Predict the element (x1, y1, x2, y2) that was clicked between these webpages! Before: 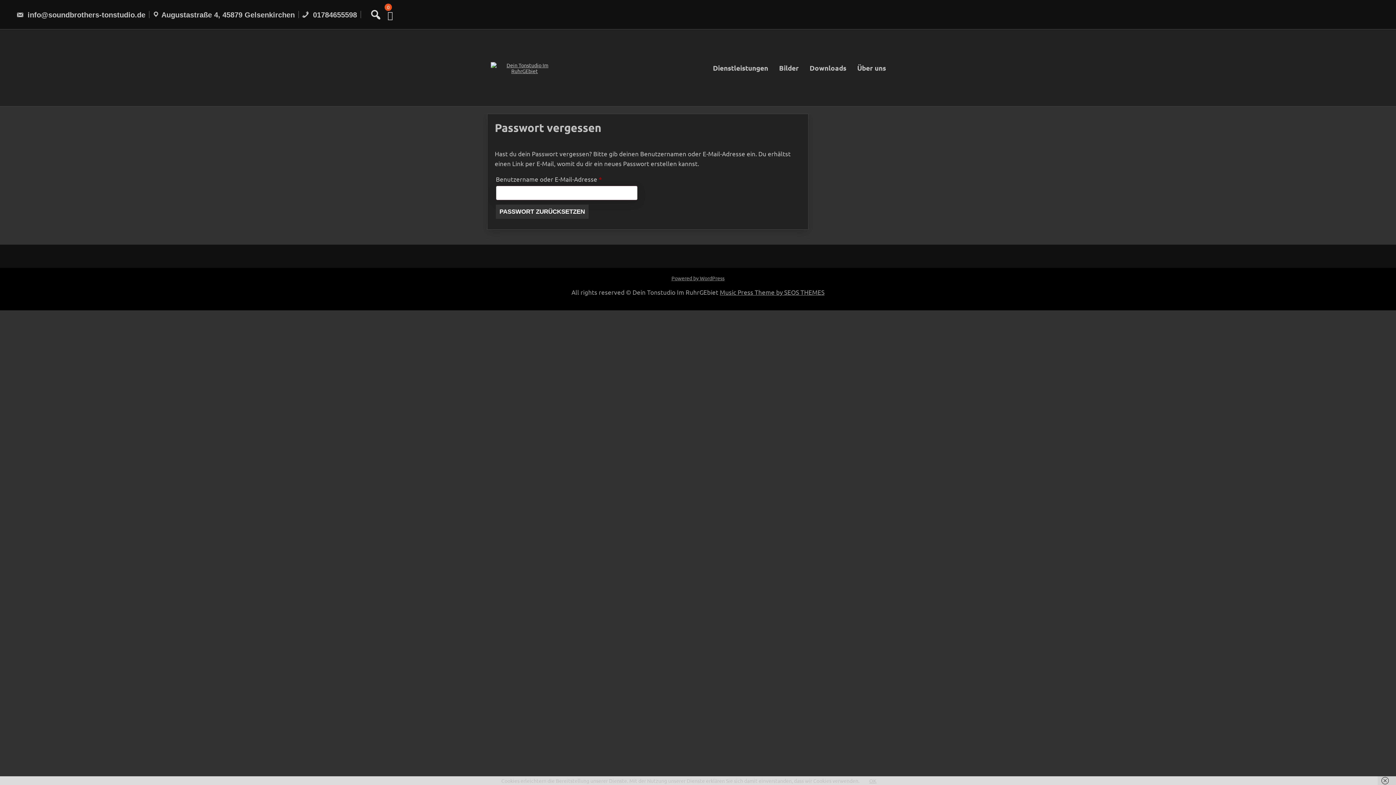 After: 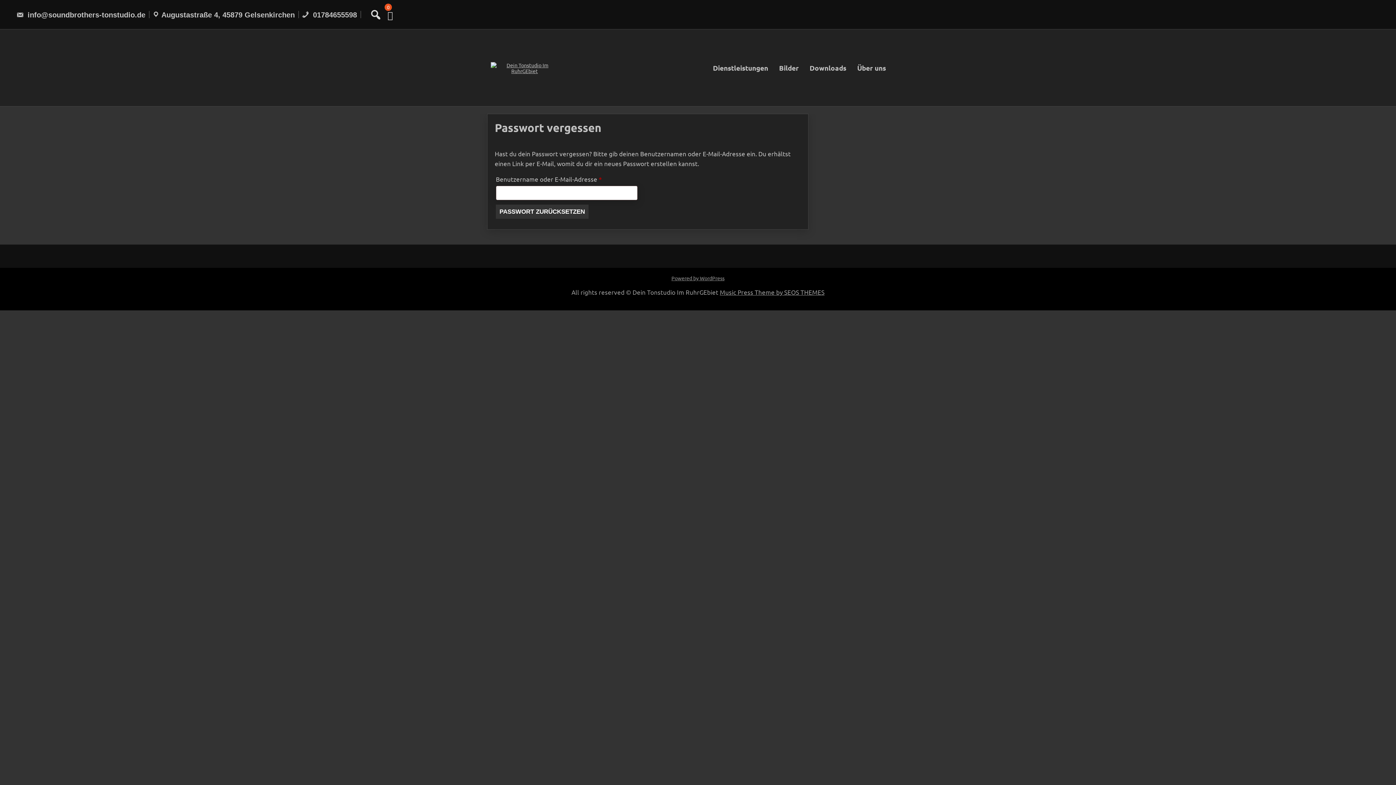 Action: bbox: (1378, 776, 1396, 785)